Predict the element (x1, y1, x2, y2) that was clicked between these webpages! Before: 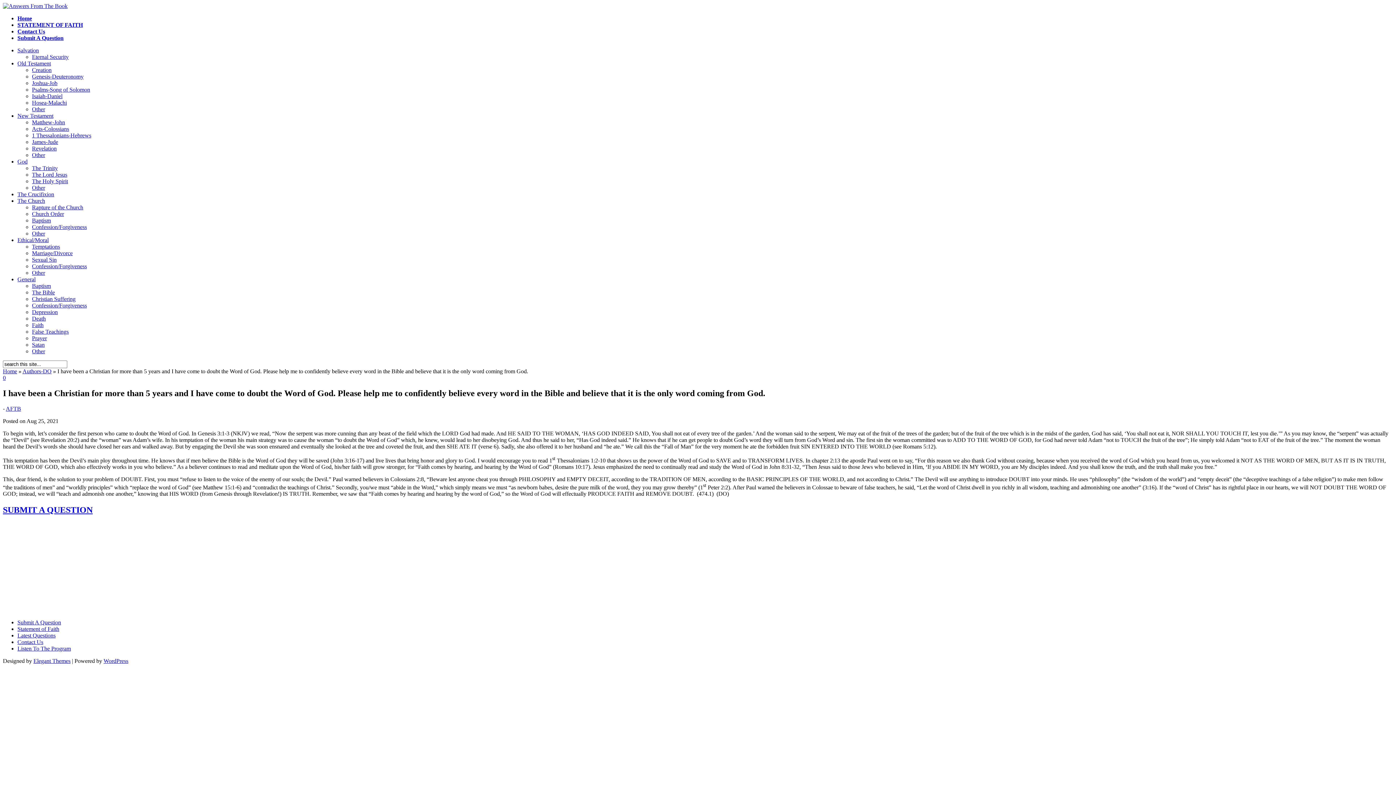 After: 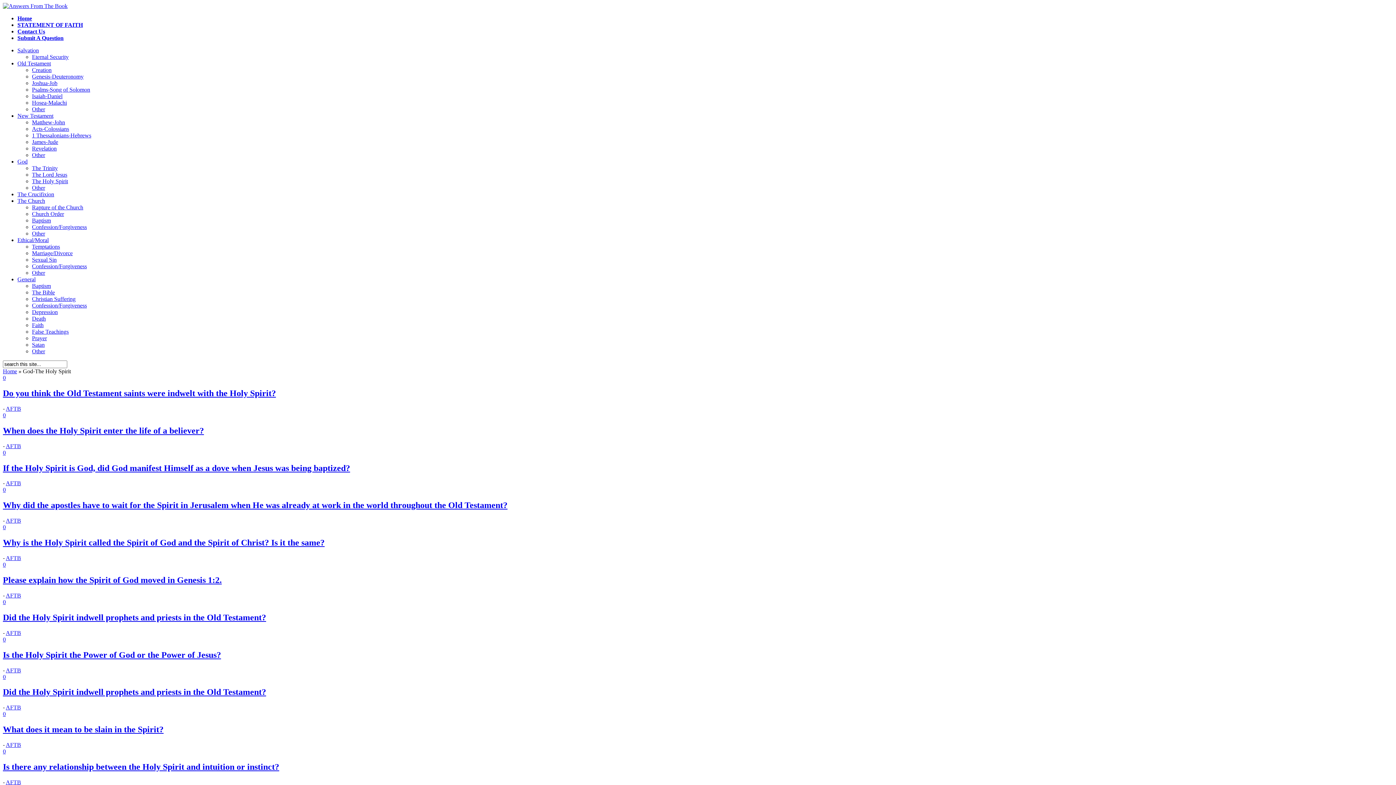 Action: bbox: (32, 178, 68, 184) label: The Holy Spirit